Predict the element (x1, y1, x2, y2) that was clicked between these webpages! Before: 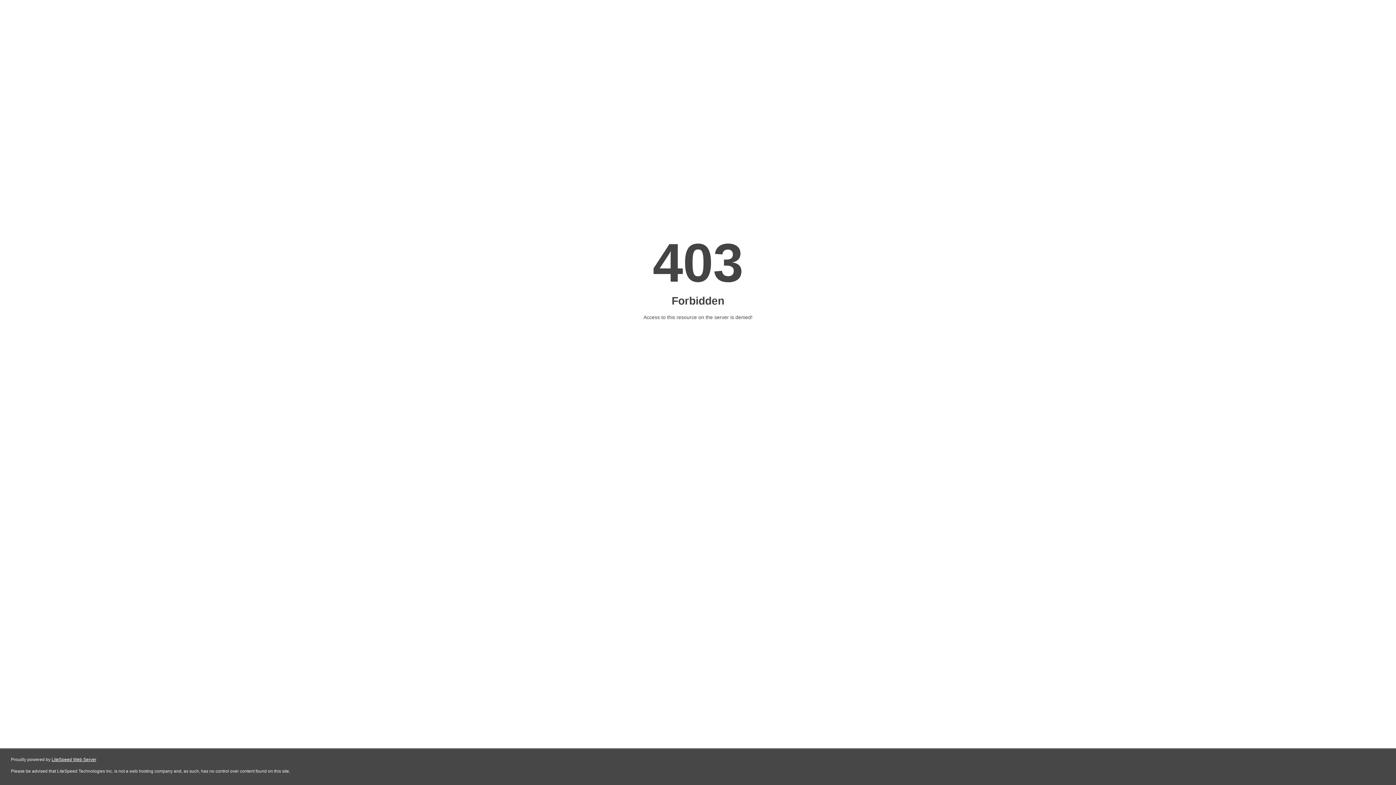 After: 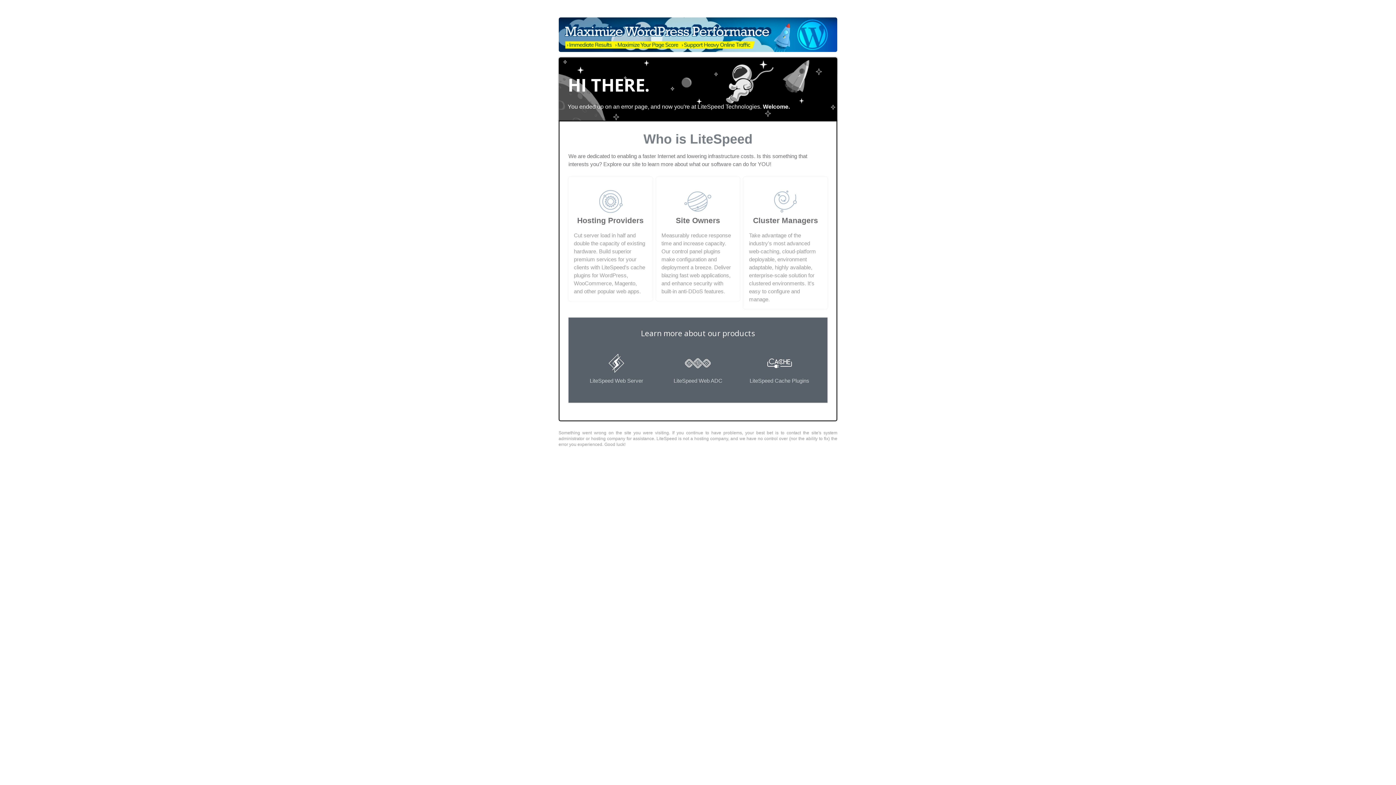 Action: bbox: (51, 757, 96, 762) label: LiteSpeed Web Server